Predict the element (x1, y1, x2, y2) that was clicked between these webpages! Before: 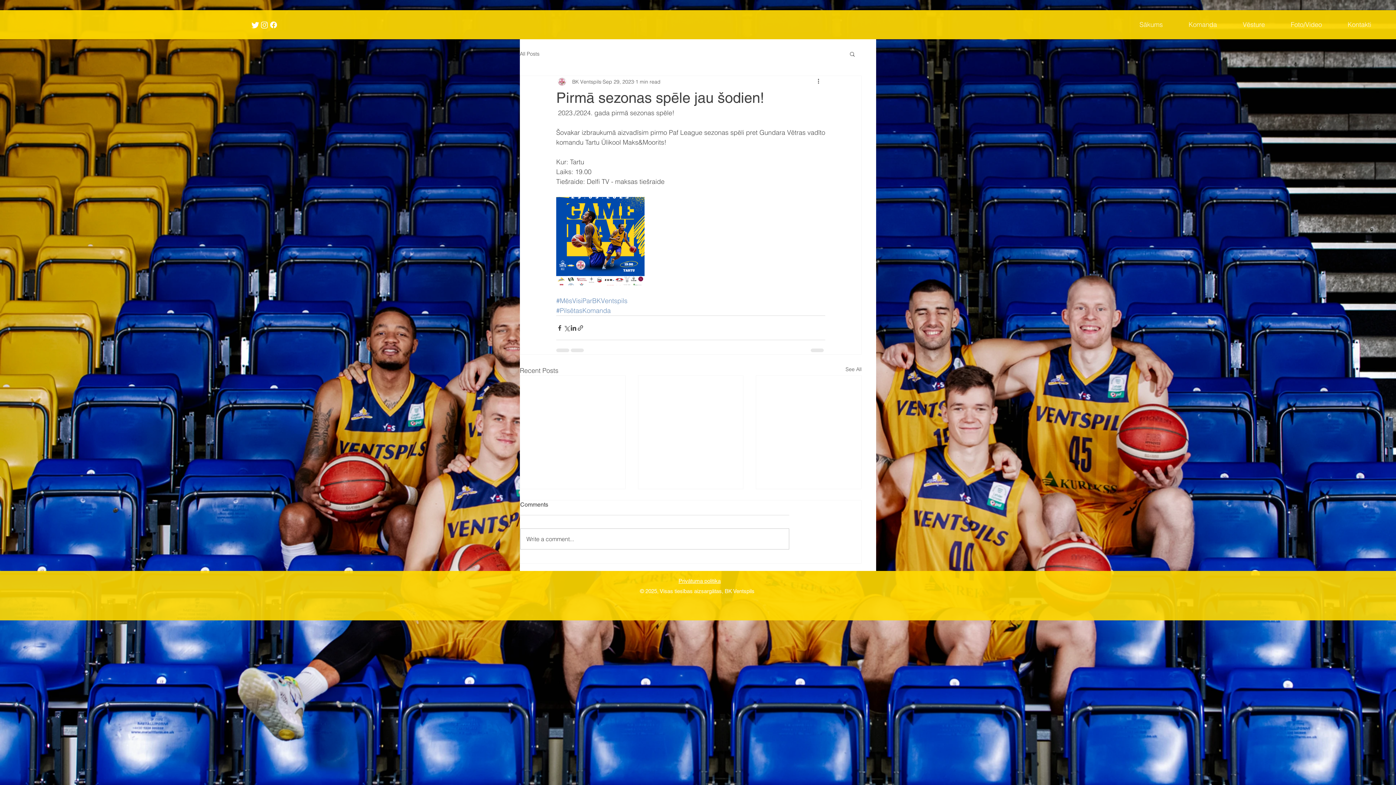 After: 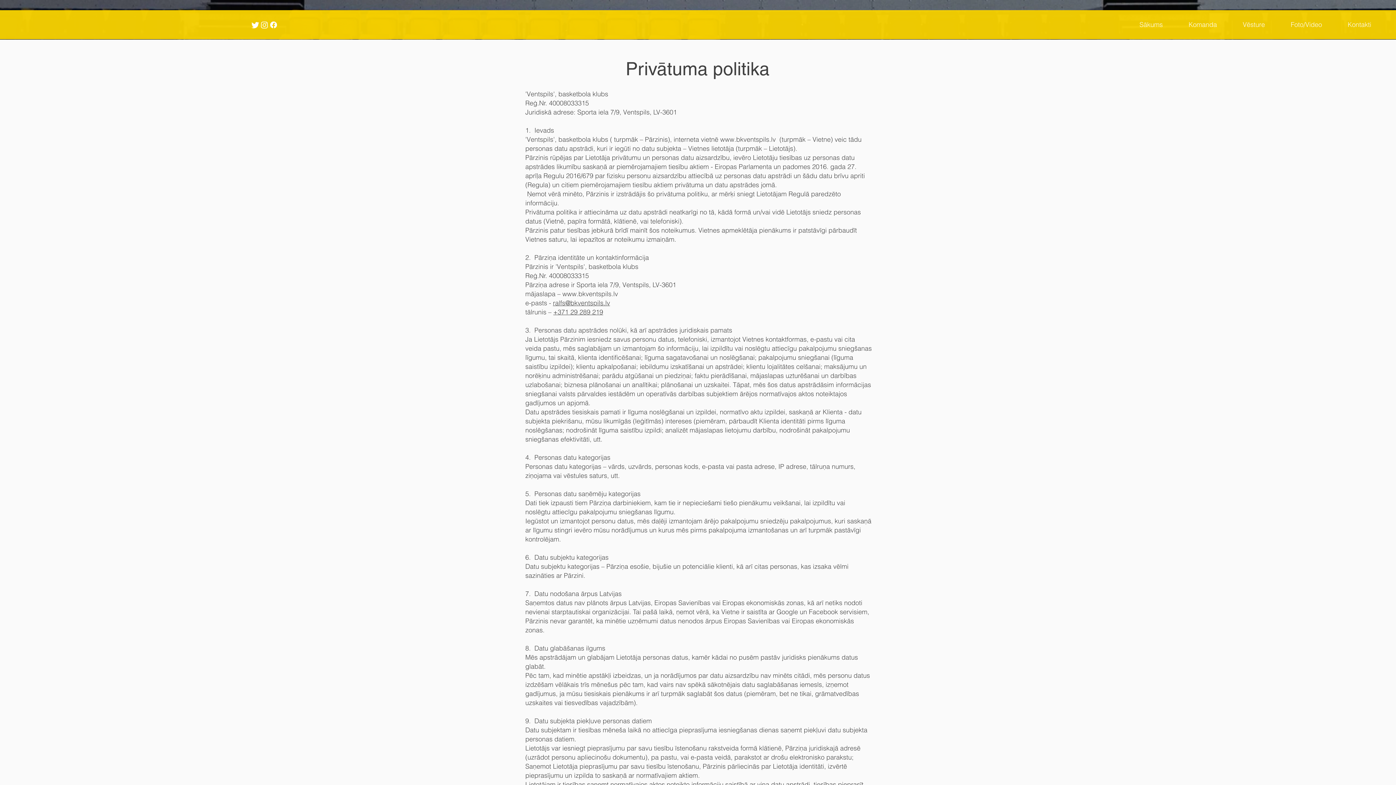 Action: bbox: (678, 578, 720, 584) label: Privātuma politika